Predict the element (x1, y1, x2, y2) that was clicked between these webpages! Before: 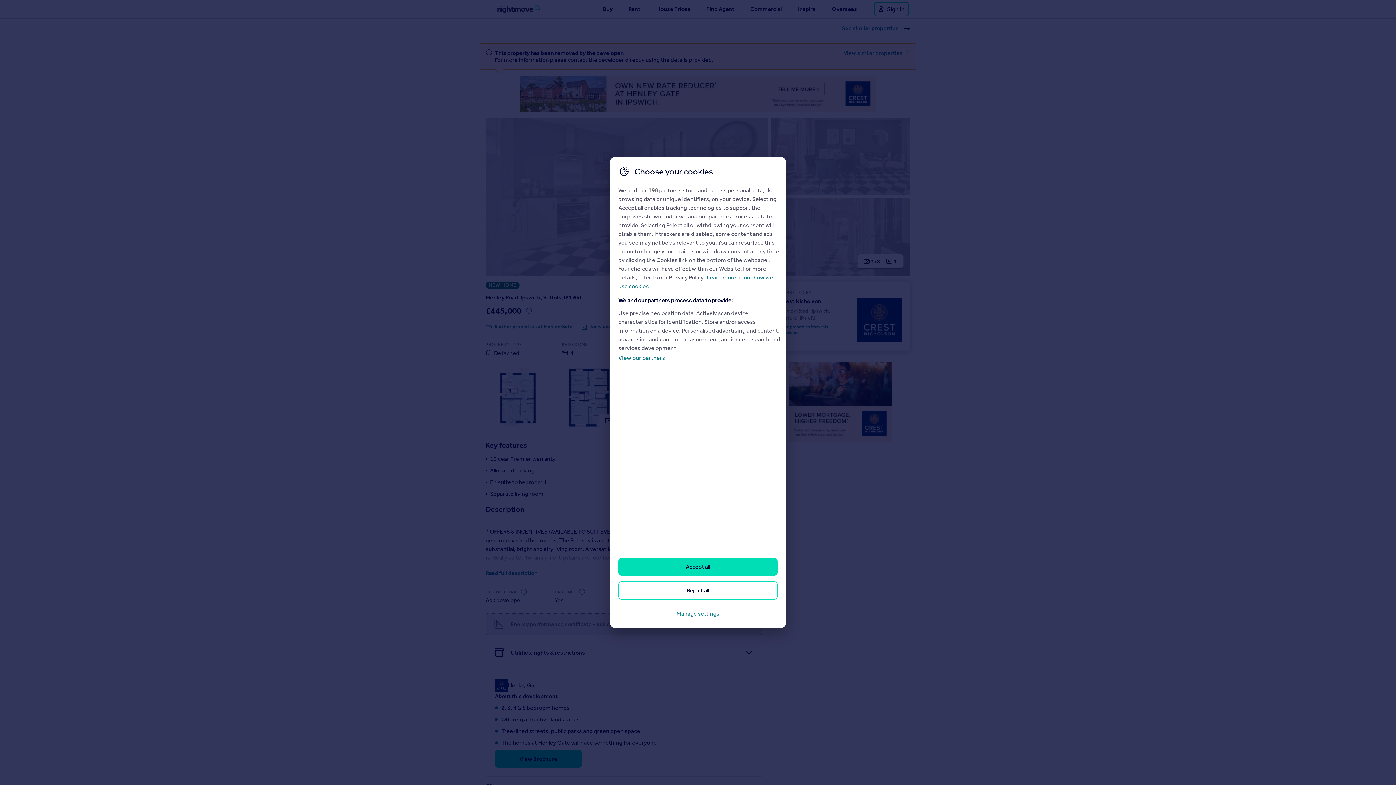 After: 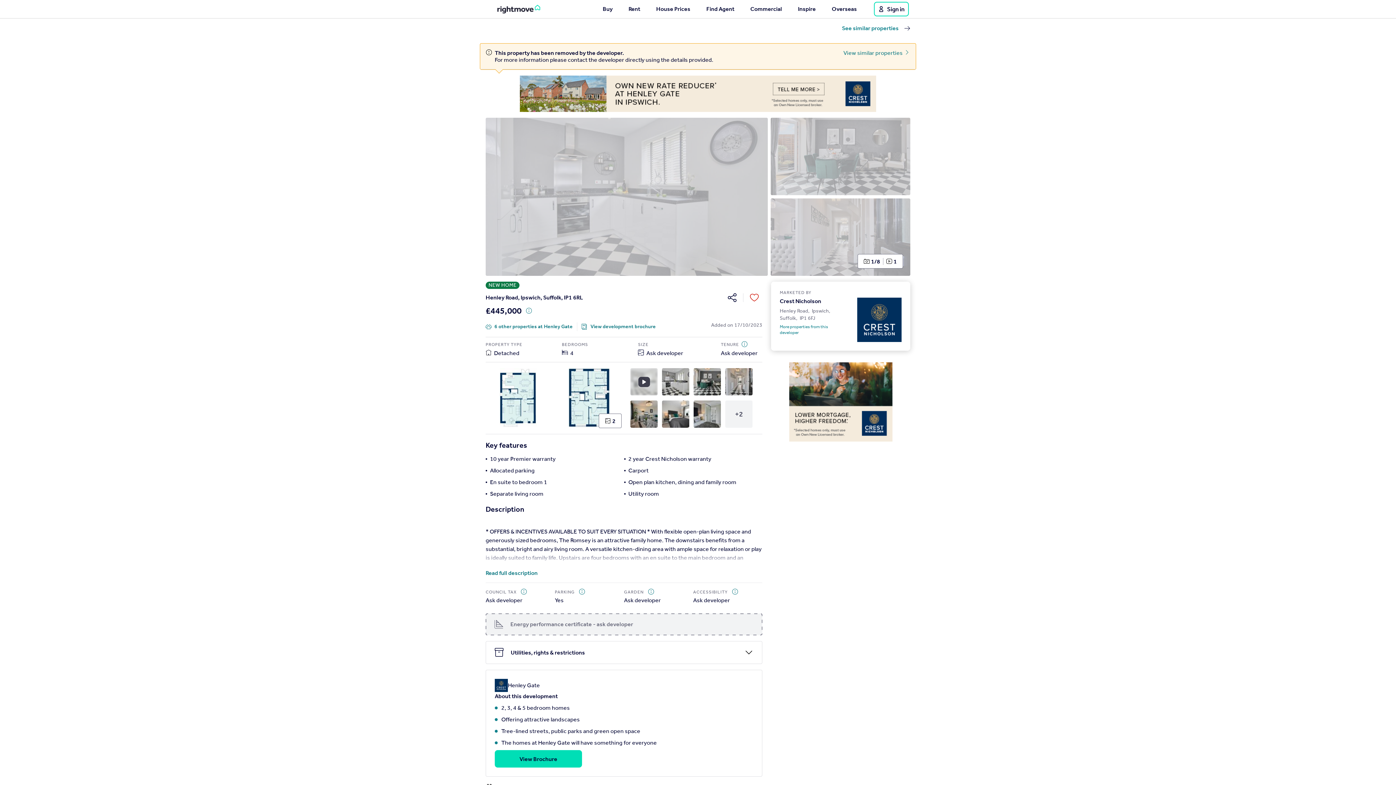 Action: bbox: (618, 558, 777, 576) label: Accept all